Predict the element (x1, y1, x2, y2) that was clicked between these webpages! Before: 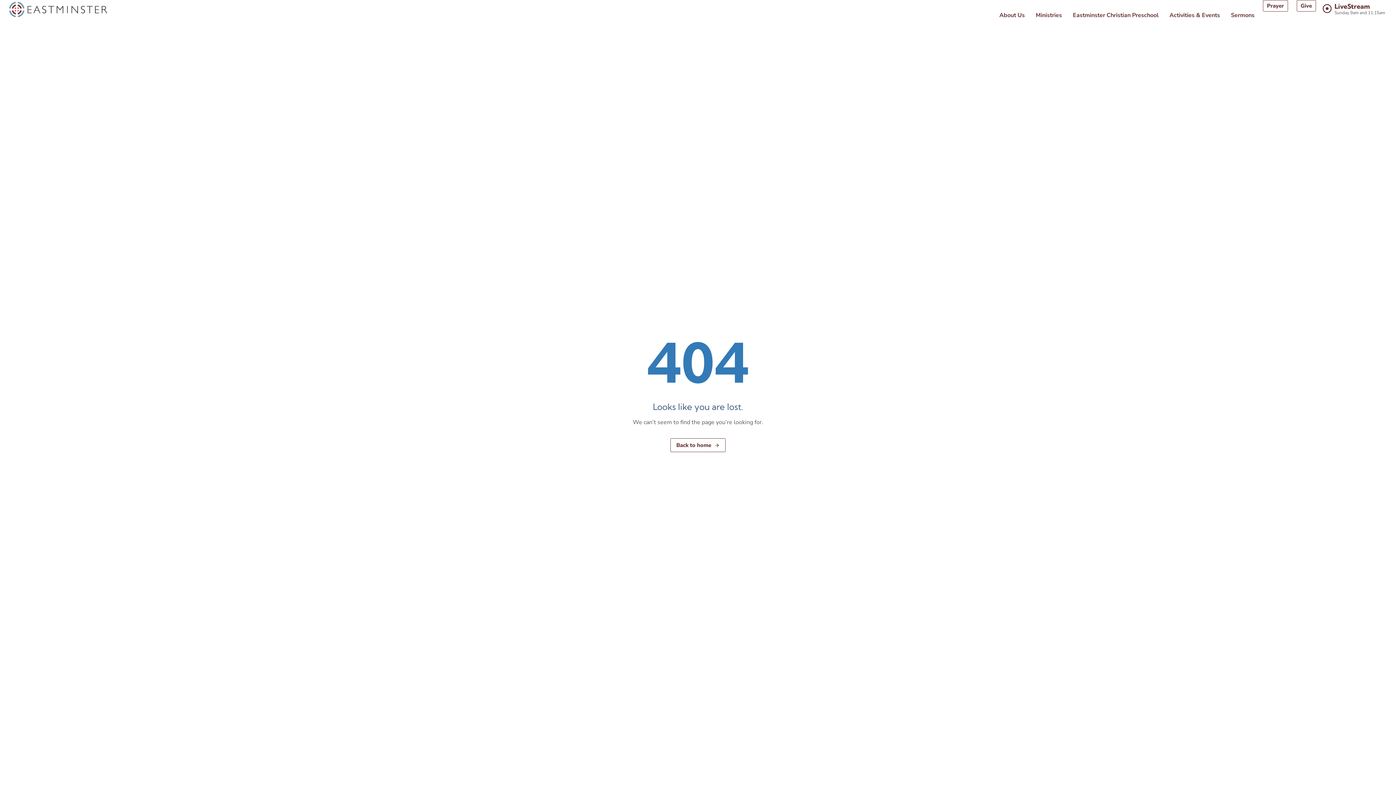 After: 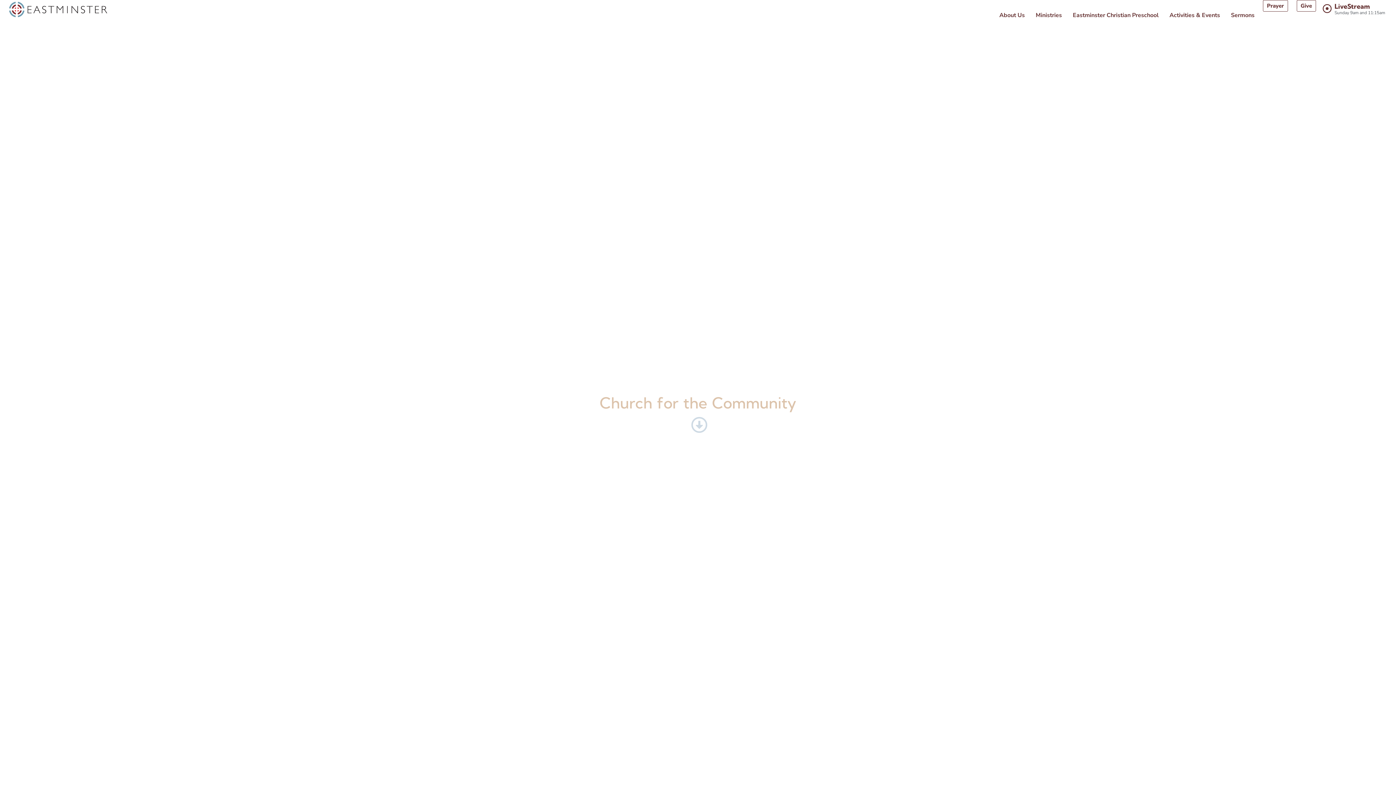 Action: bbox: (670, 438, 725, 452) label: Back to home